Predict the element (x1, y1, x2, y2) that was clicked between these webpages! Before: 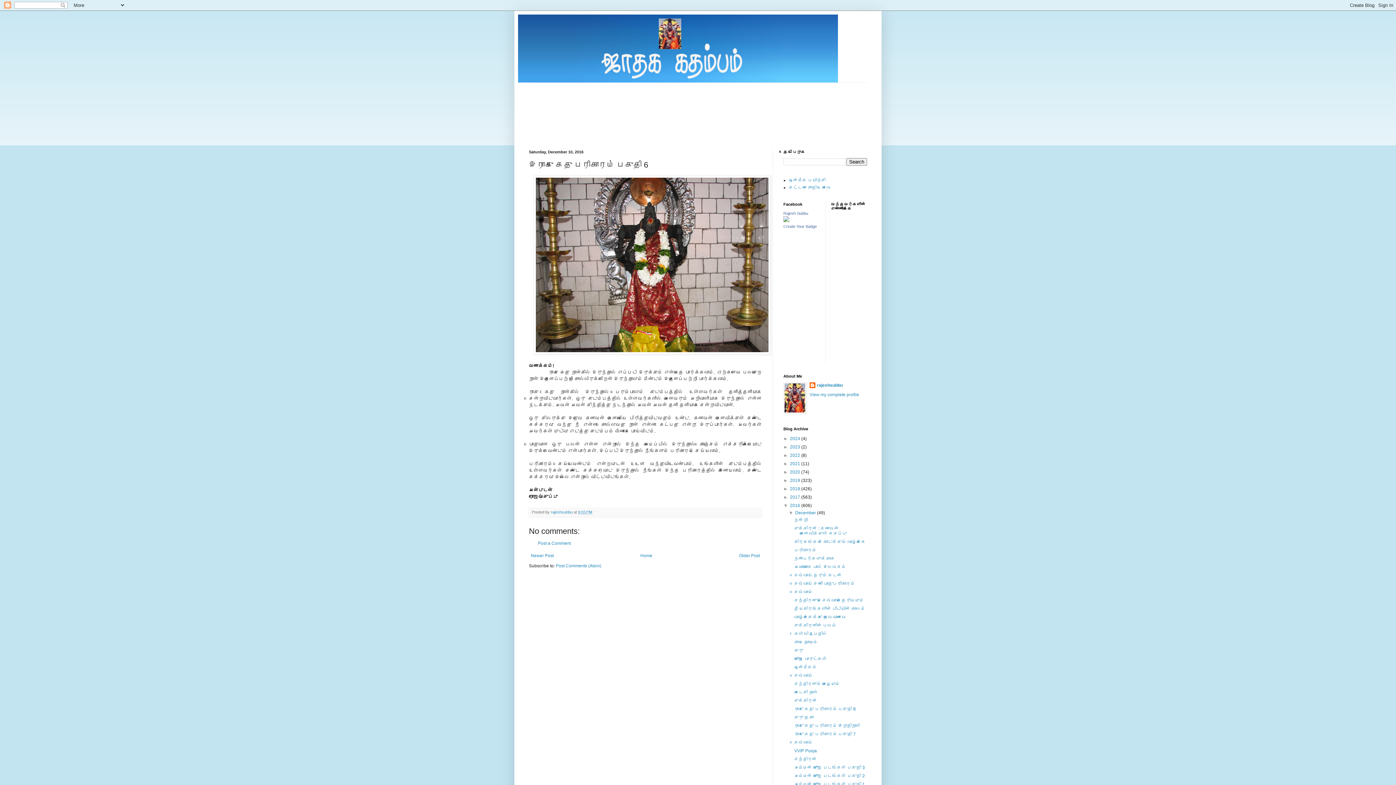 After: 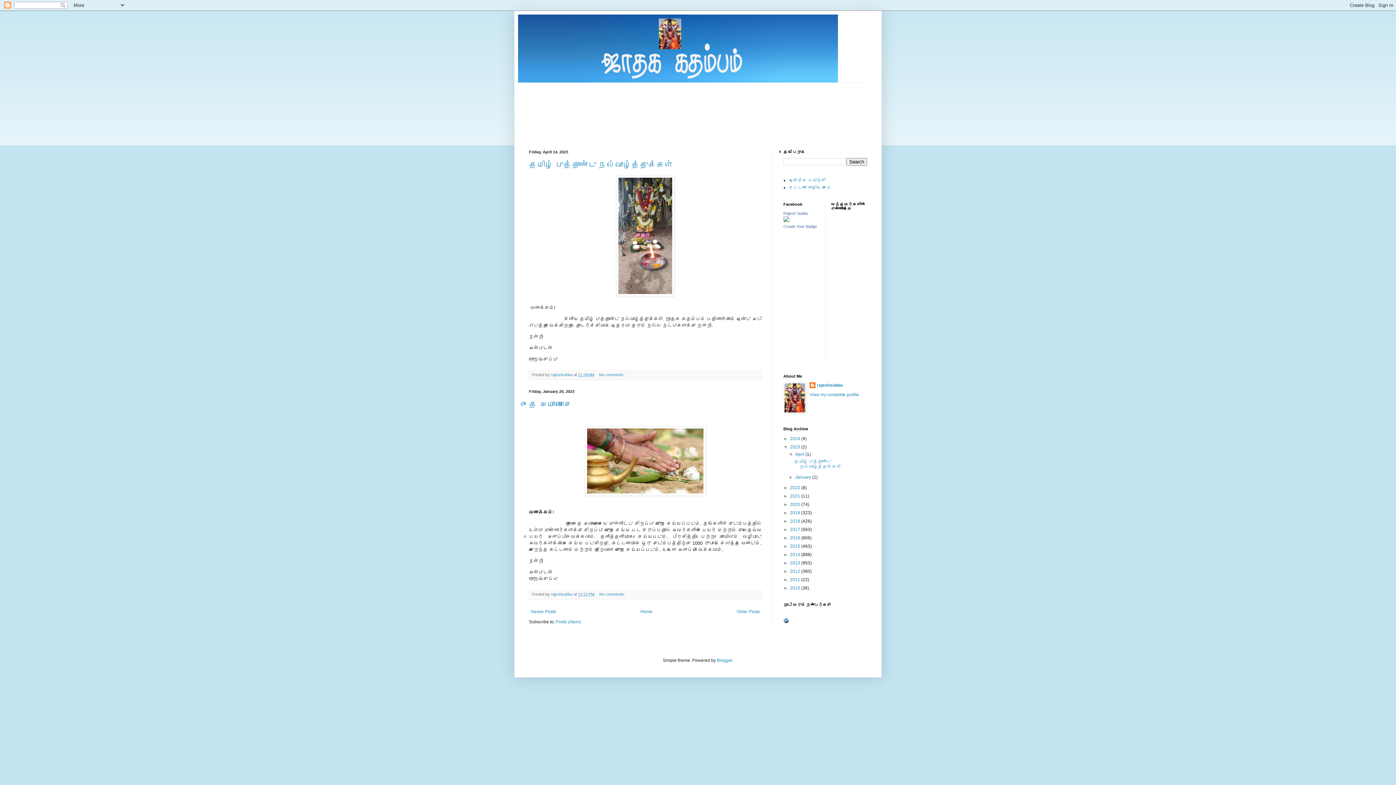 Action: label: 2023  bbox: (790, 444, 801, 449)